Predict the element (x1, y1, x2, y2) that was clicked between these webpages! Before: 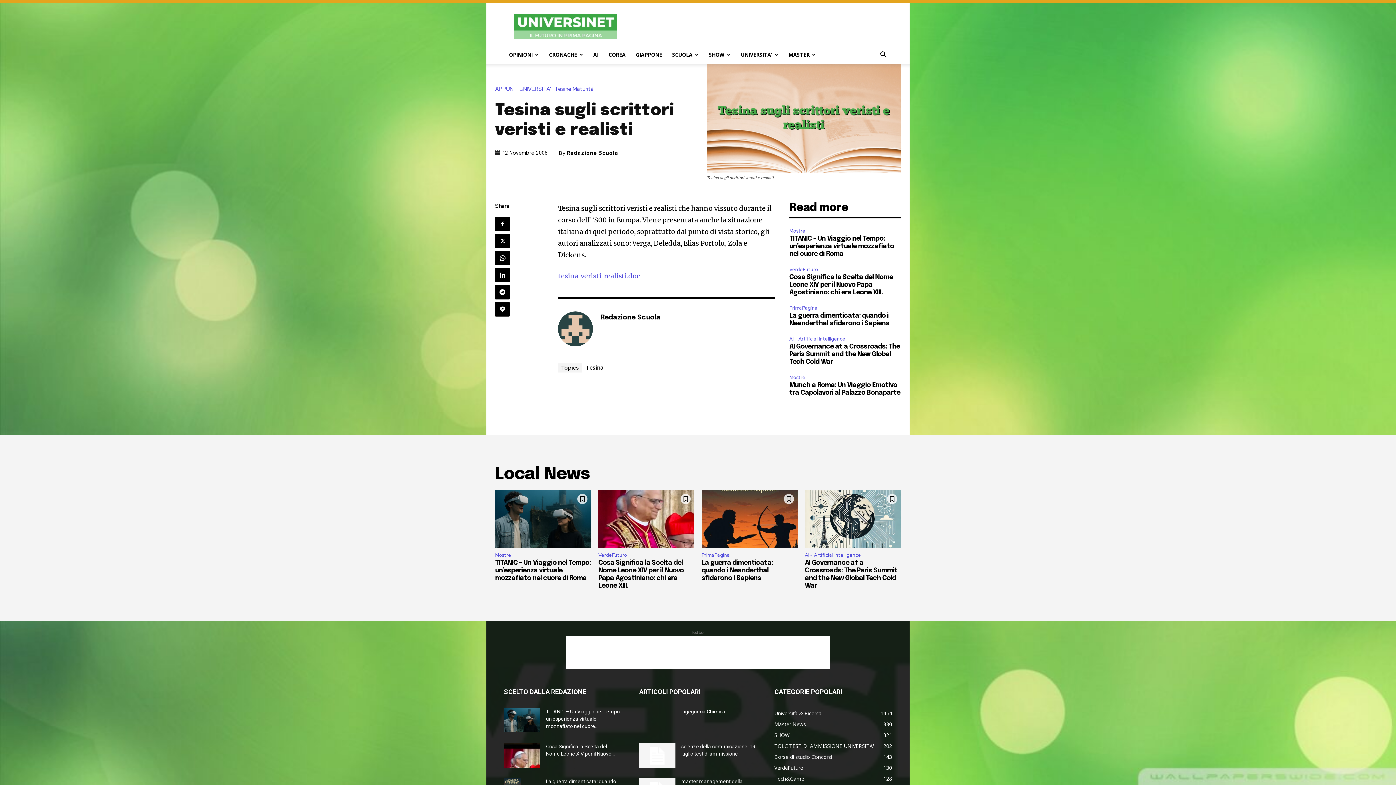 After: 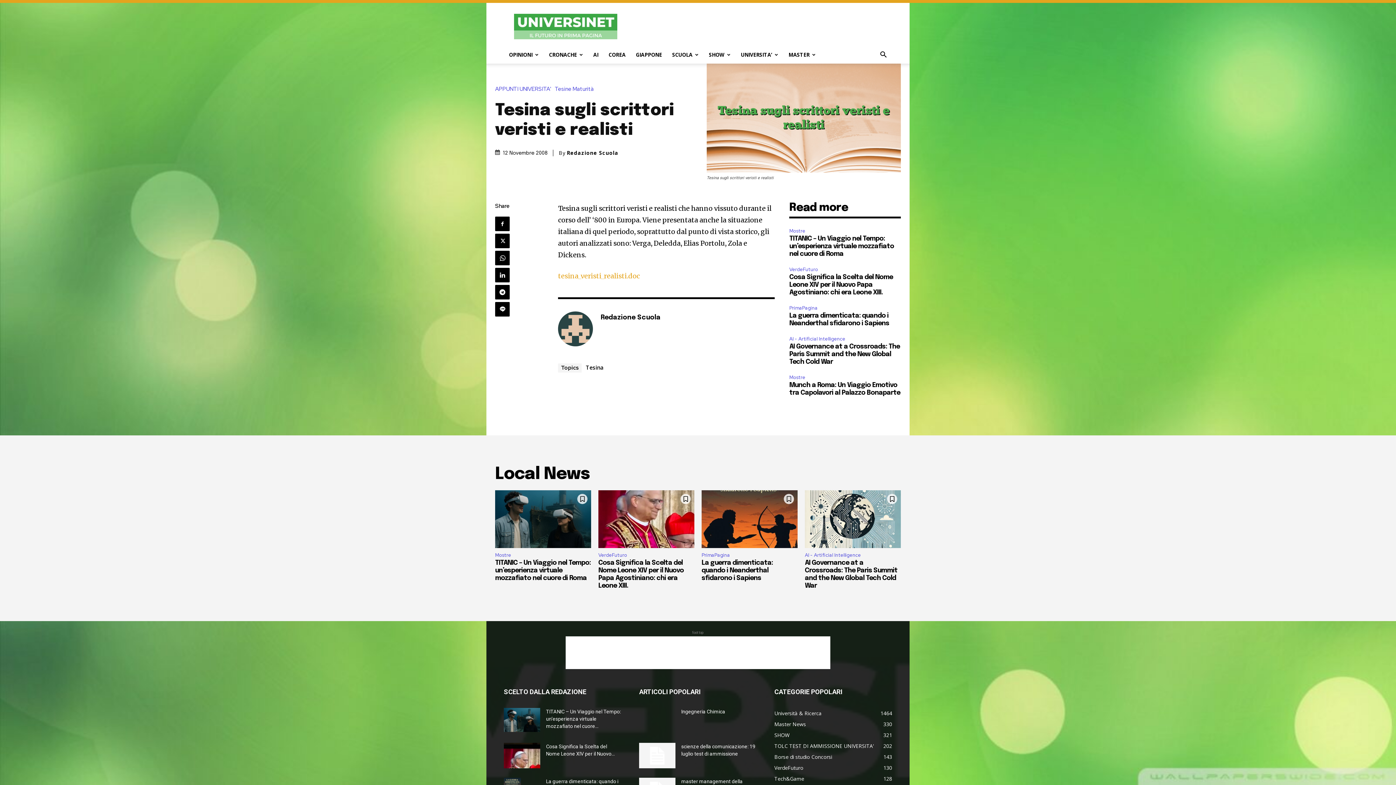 Action: label: tesina_veristi_realisti.doc bbox: (558, 272, 640, 280)